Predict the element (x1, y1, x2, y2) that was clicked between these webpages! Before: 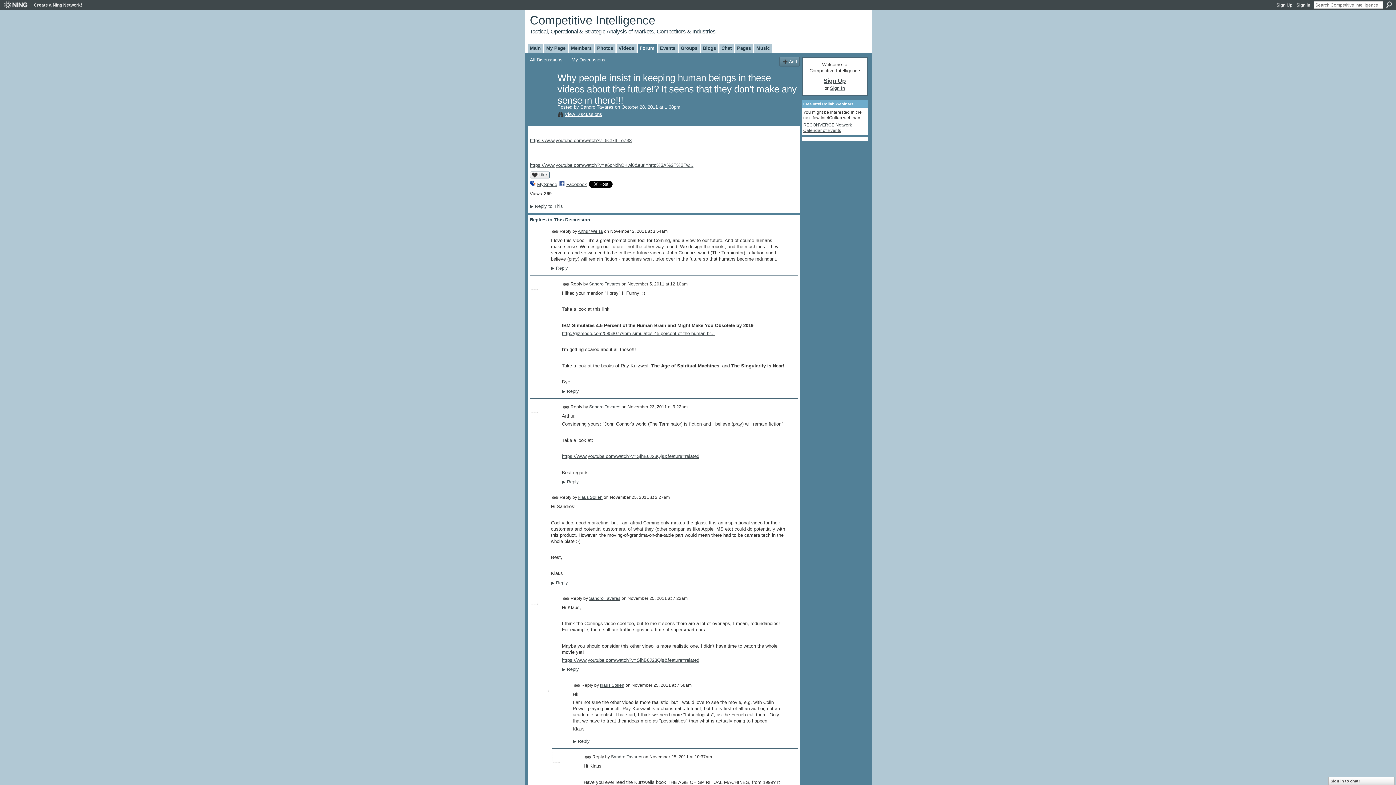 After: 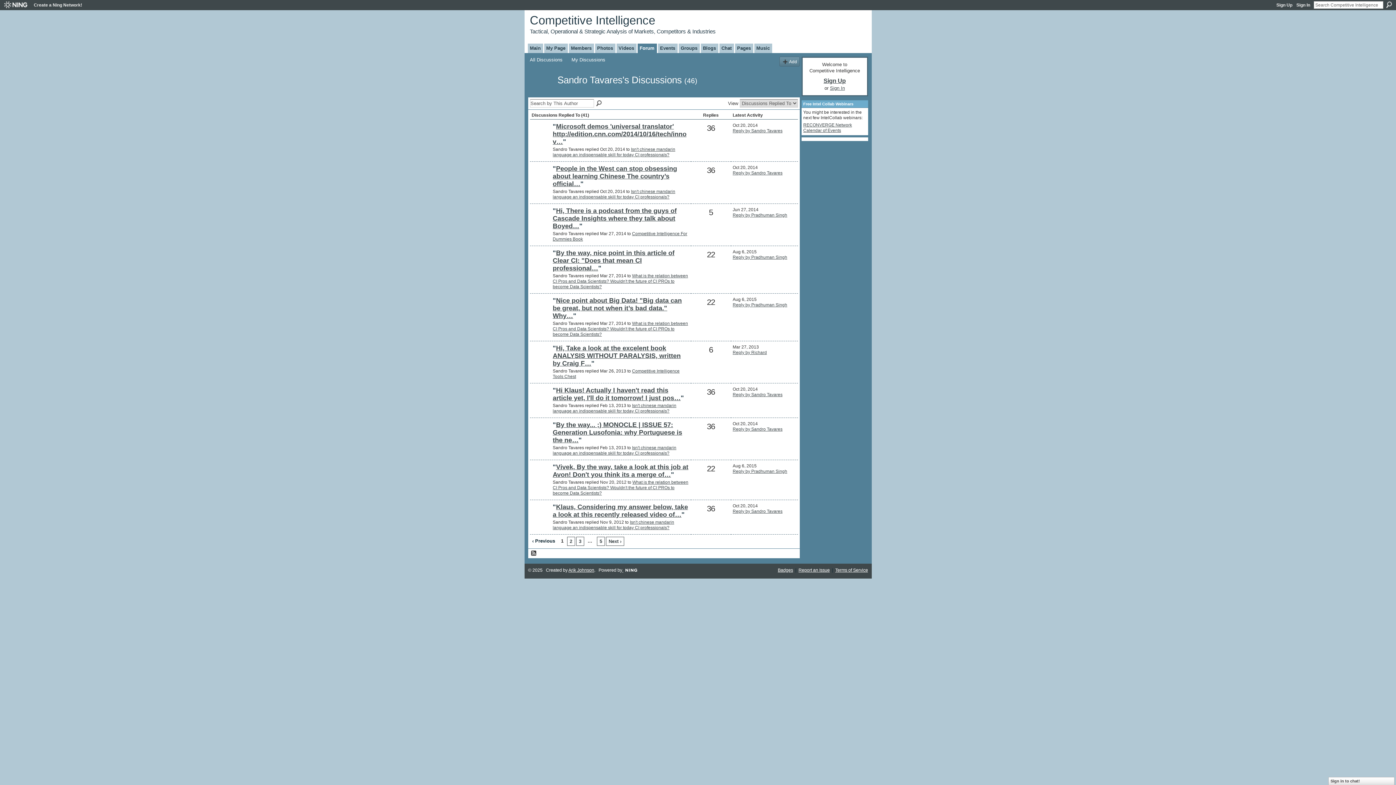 Action: label: Sandro Tavares bbox: (589, 404, 620, 409)